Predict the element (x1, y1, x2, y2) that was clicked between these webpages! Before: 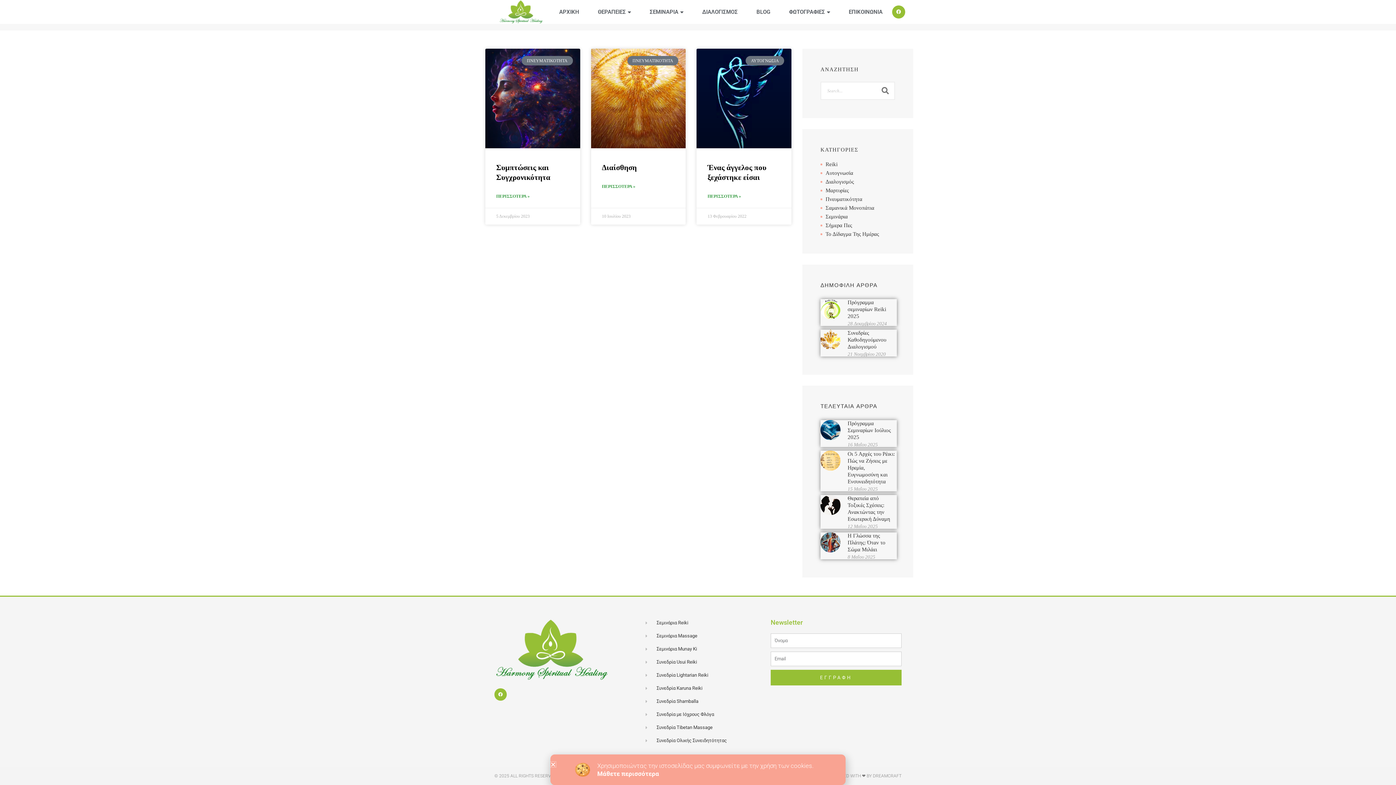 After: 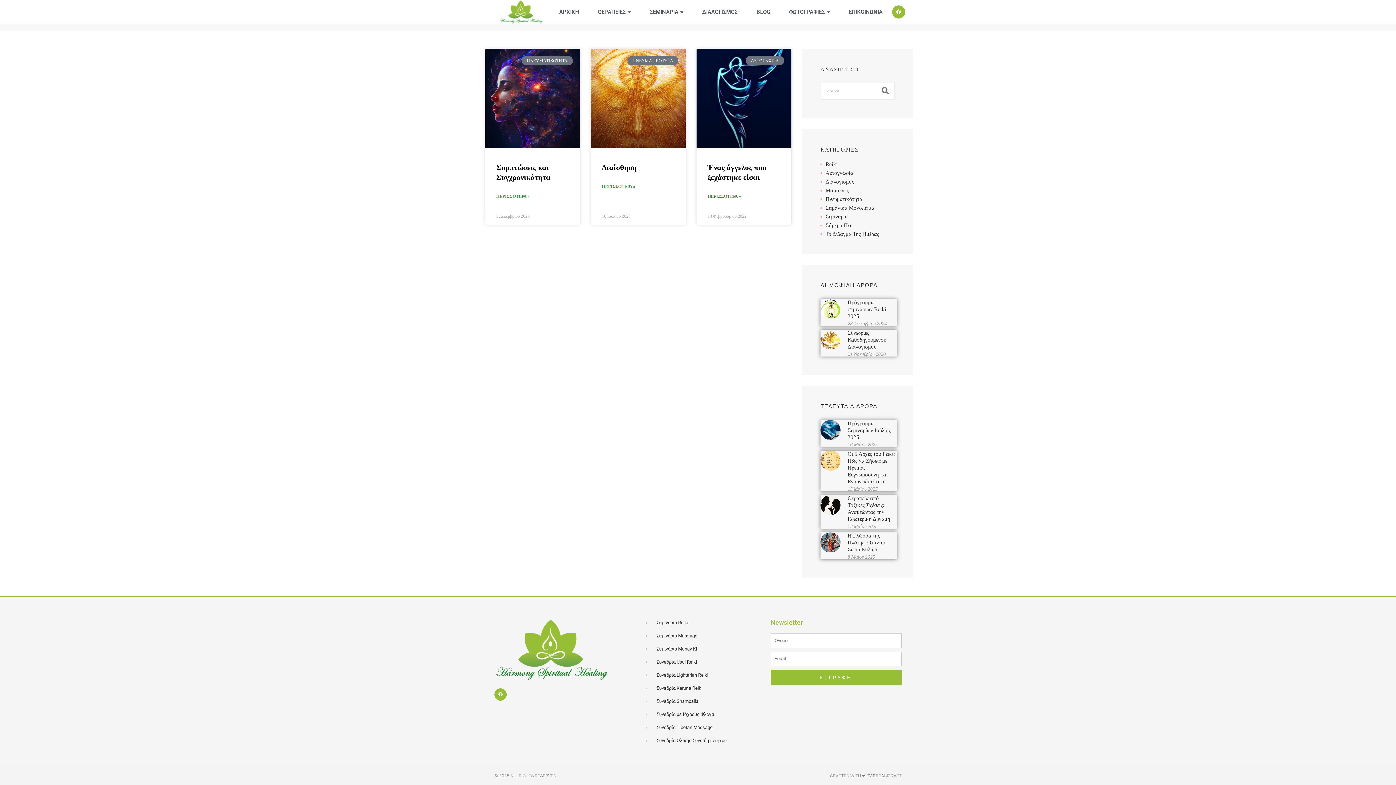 Action: bbox: (550, 762, 556, 767) label: Close